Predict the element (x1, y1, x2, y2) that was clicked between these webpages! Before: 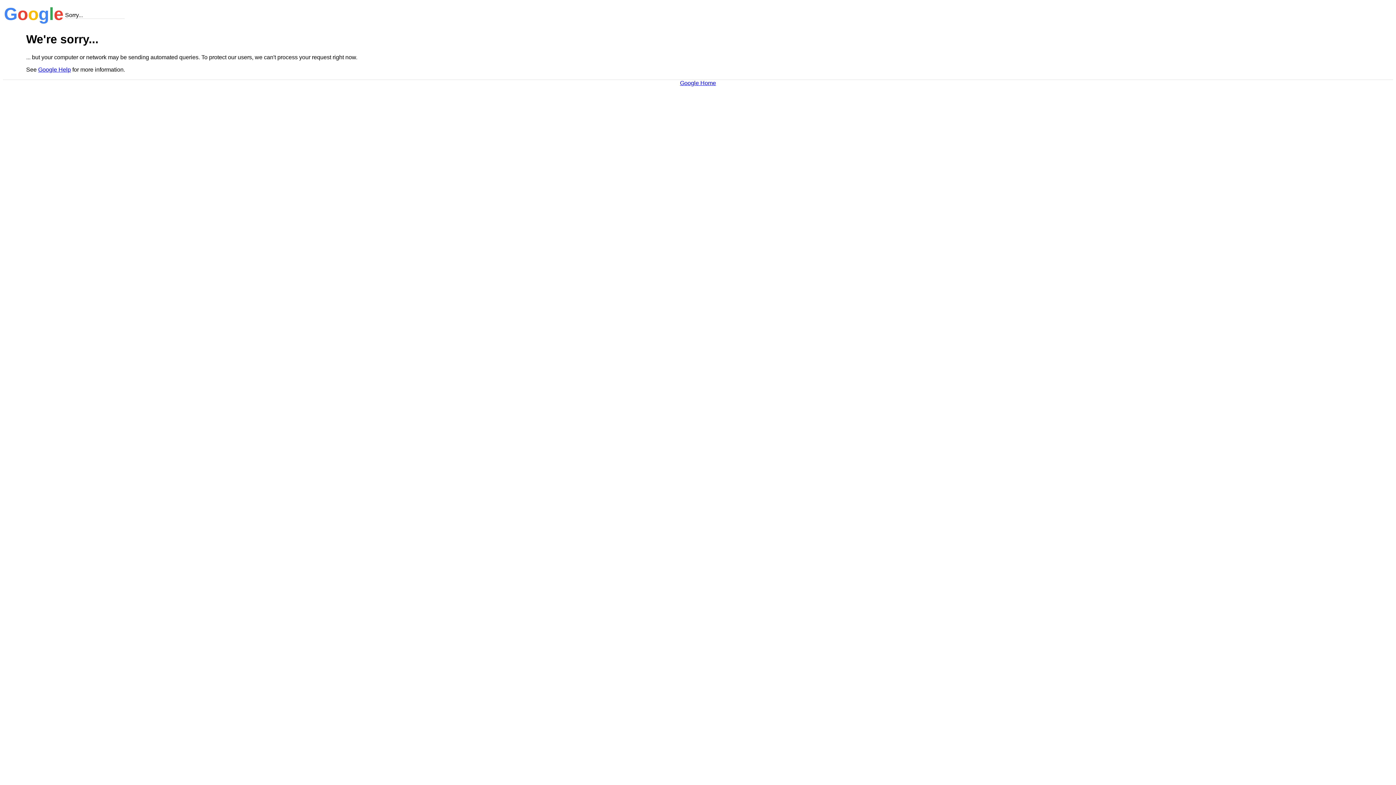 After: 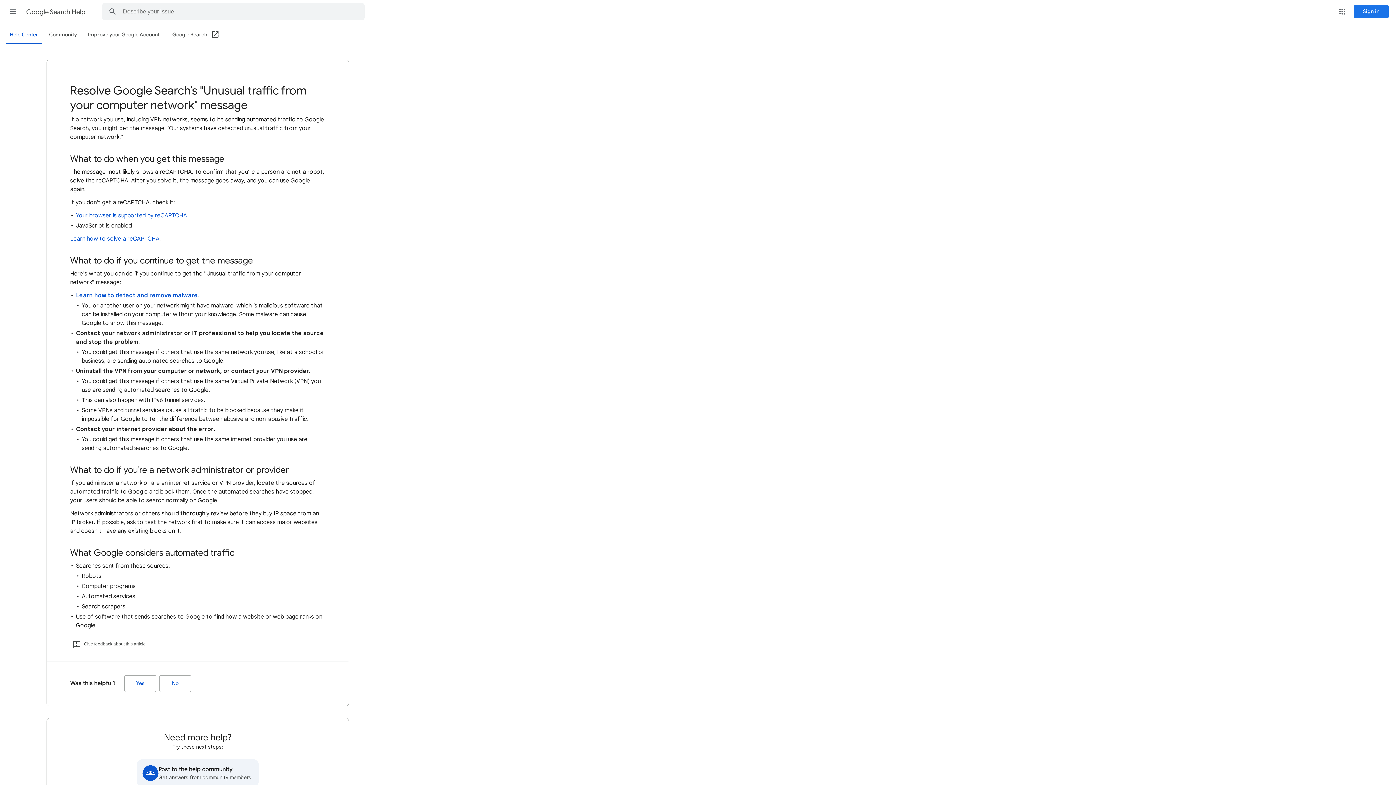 Action: bbox: (38, 66, 70, 72) label: Google Help